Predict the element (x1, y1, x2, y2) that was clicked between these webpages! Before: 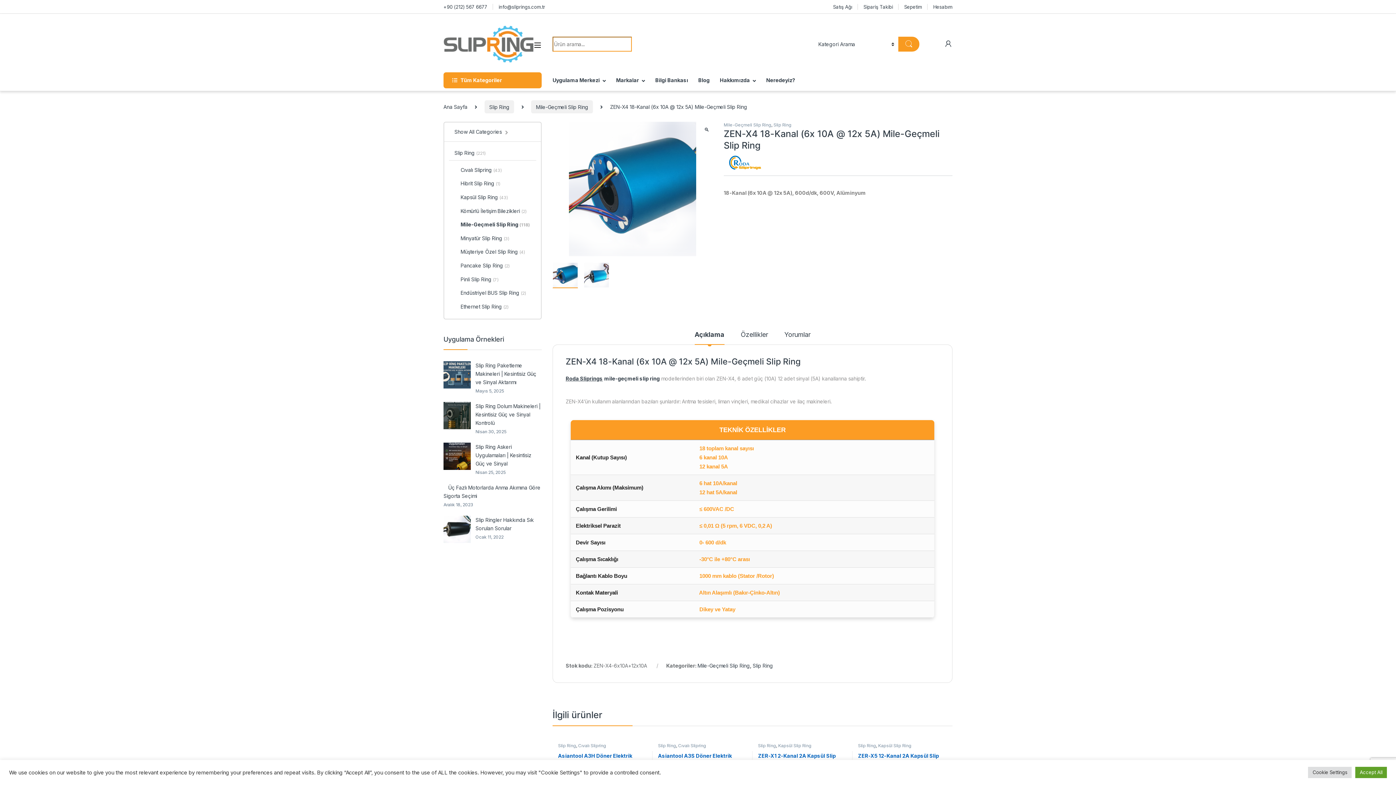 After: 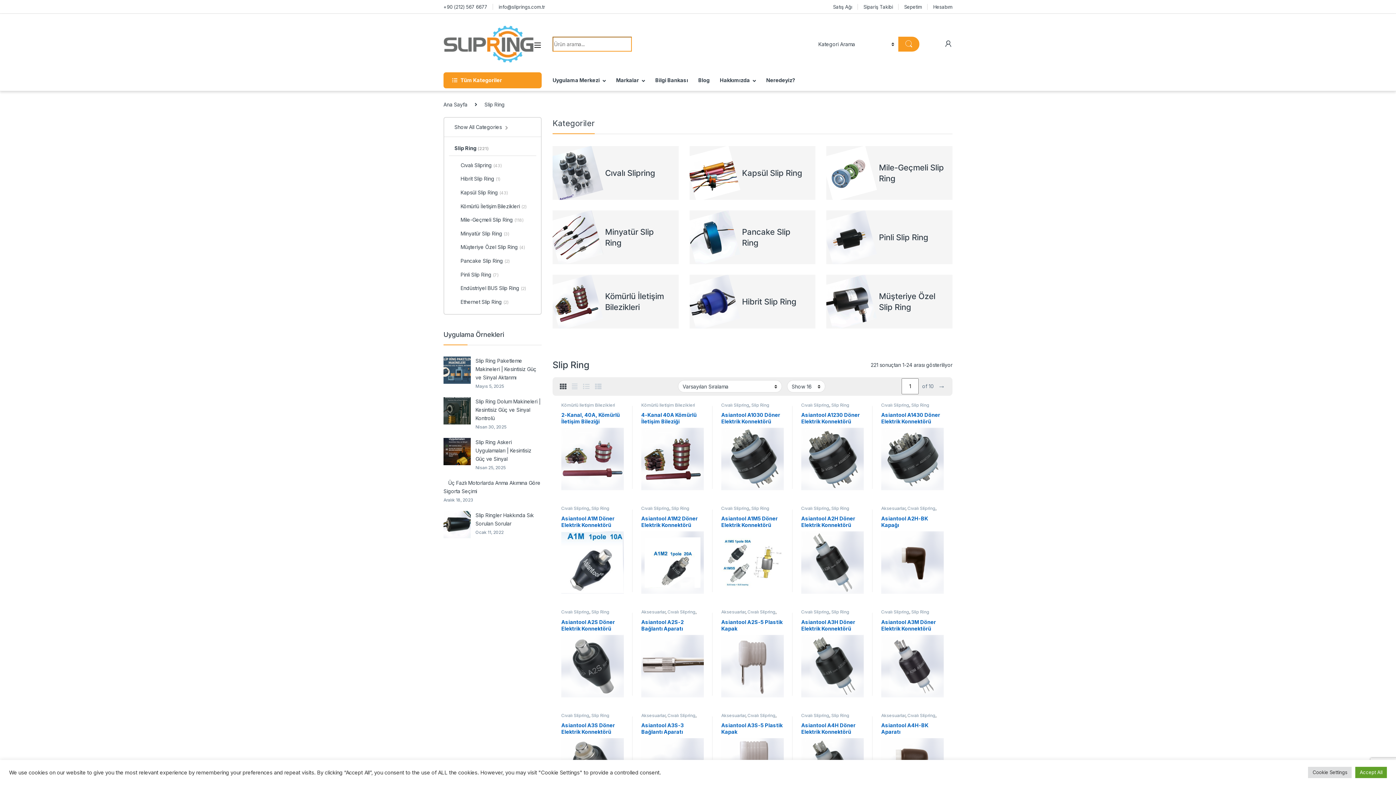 Action: label: Slip Ring bbox: (558, 743, 576, 748)